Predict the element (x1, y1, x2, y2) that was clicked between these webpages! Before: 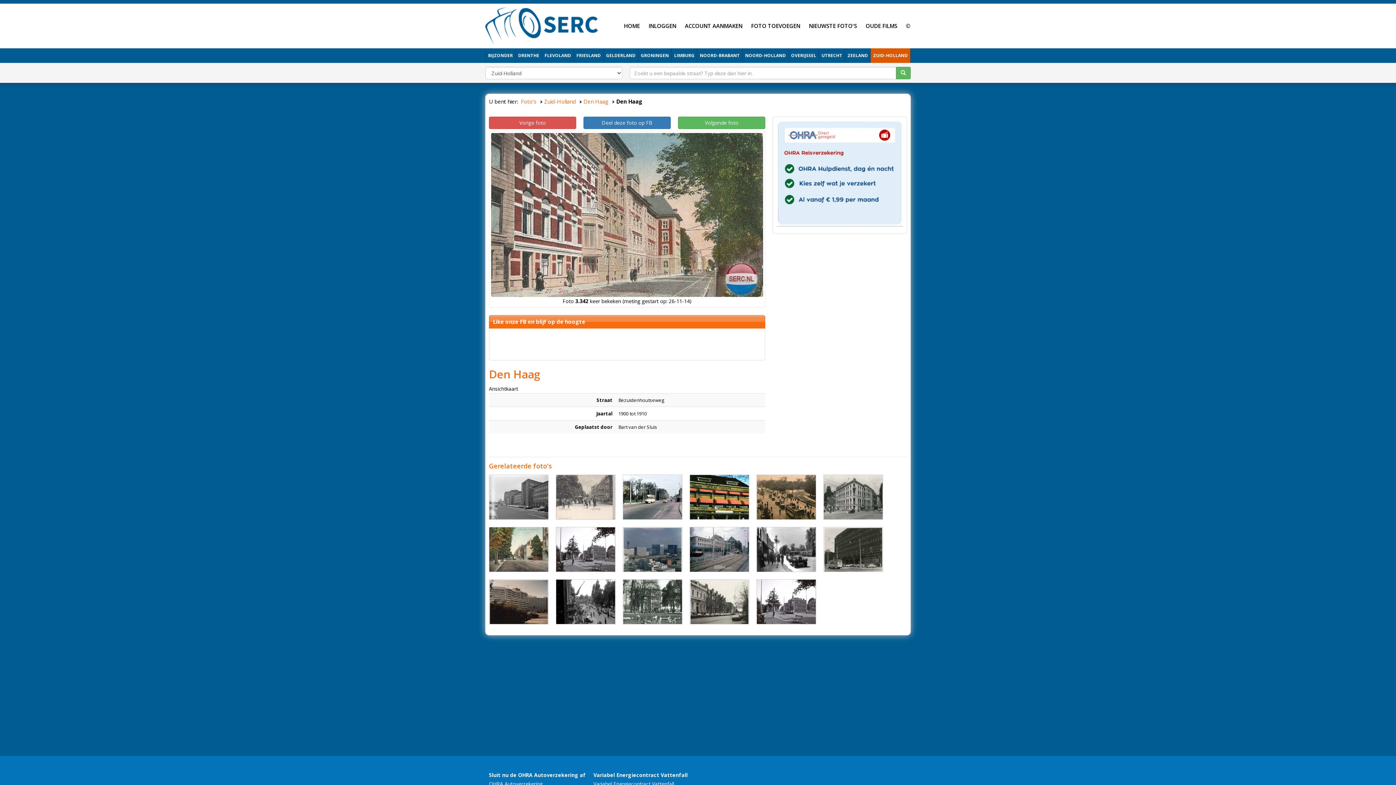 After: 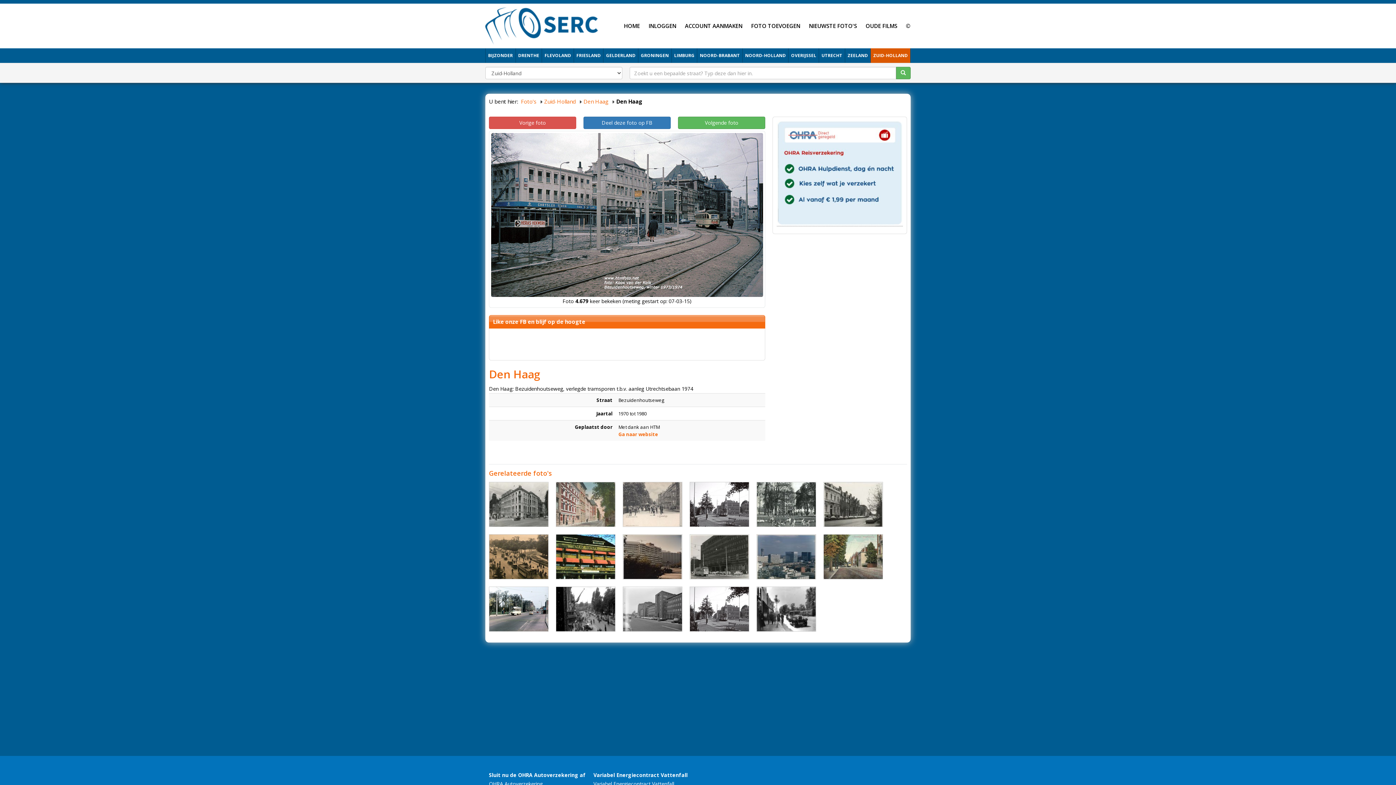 Action: bbox: (689, 527, 749, 572)